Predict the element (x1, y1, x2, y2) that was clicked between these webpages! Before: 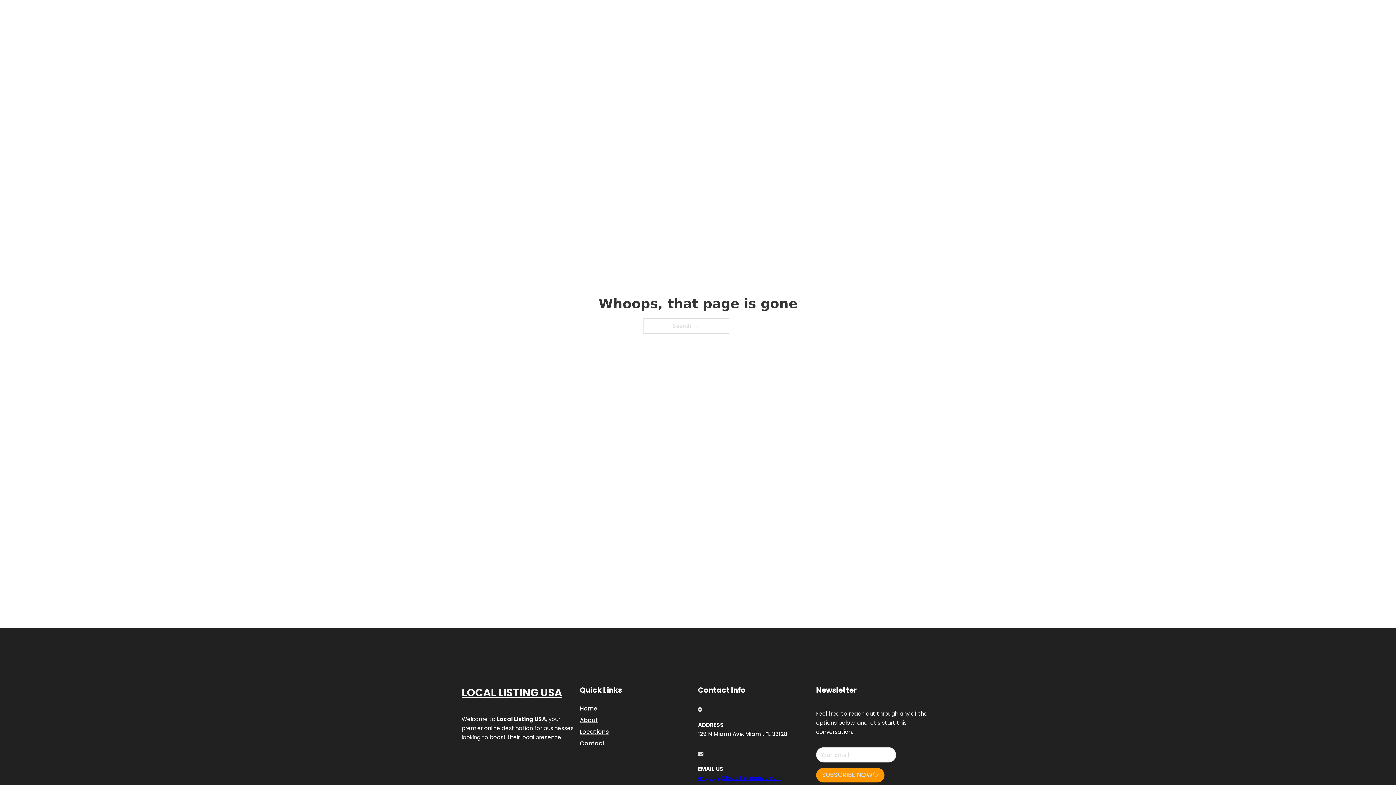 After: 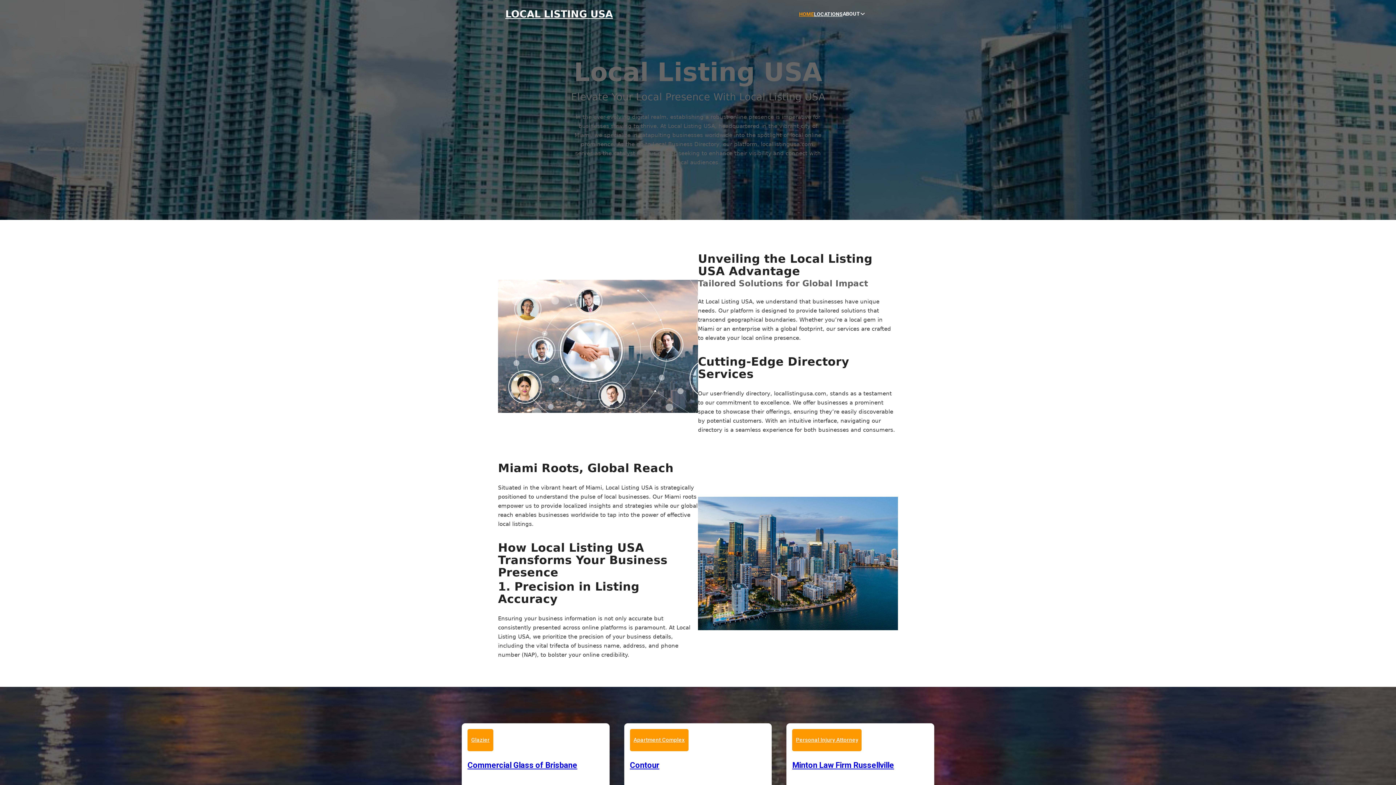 Action: bbox: (505, 8, 613, 19) label: LOCAL LISTING USA